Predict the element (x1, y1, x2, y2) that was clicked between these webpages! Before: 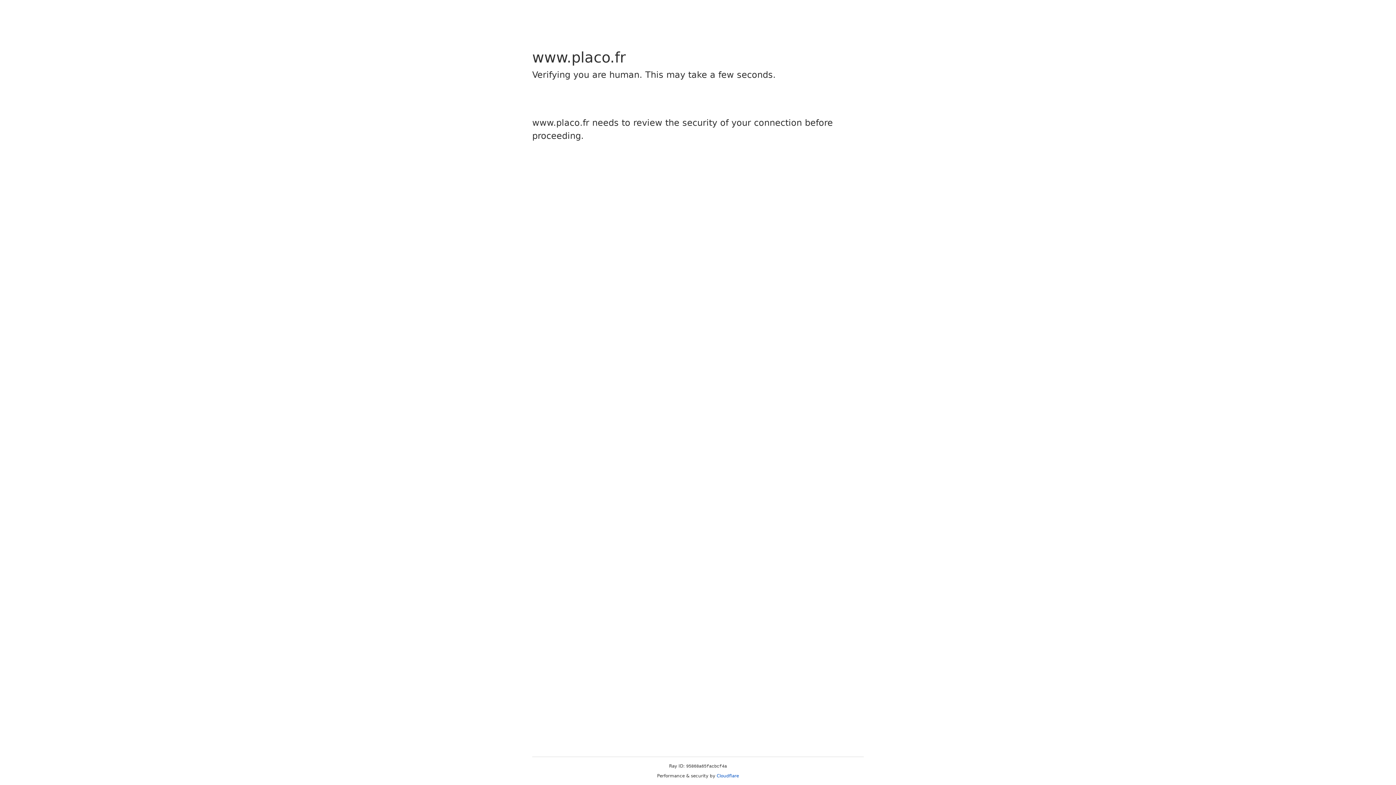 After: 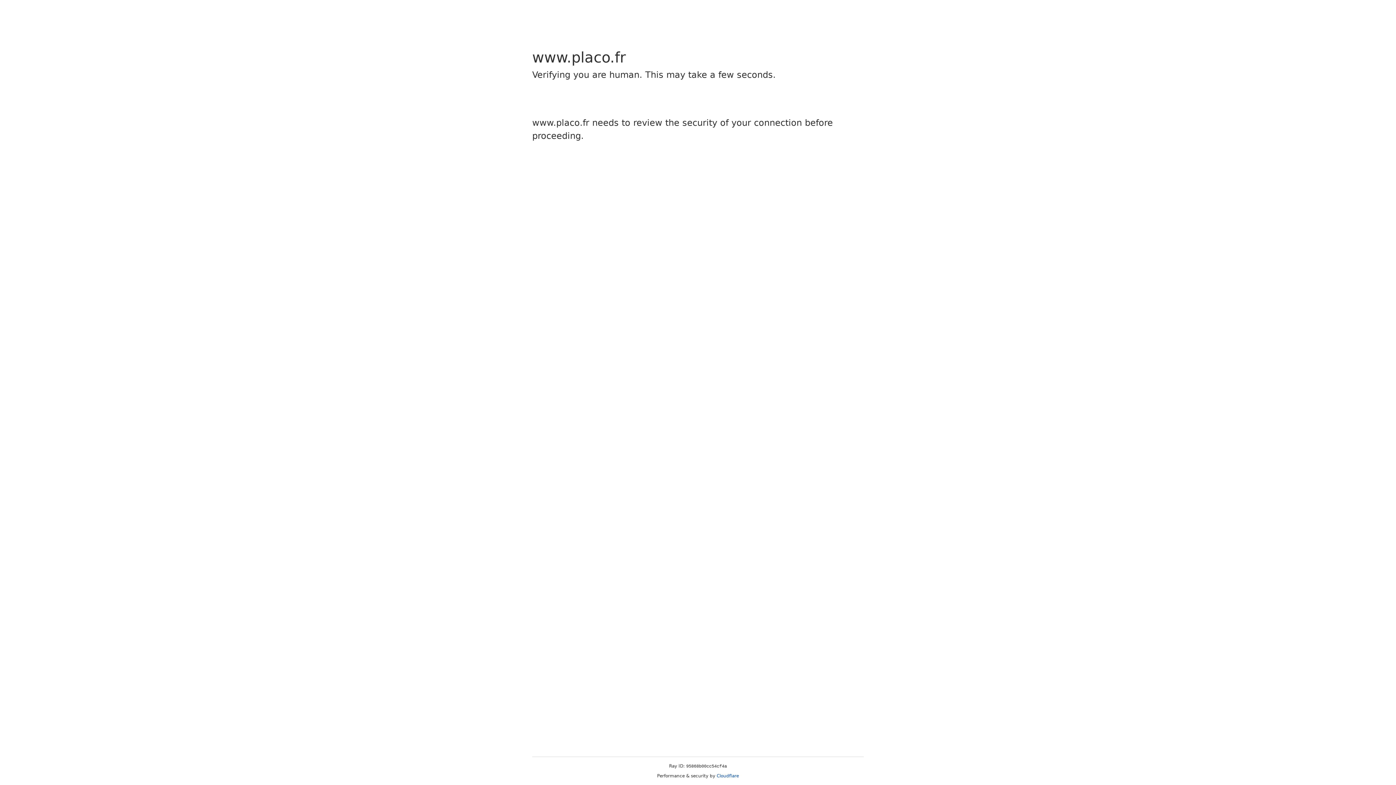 Action: label: Cloudflare bbox: (716, 773, 739, 778)